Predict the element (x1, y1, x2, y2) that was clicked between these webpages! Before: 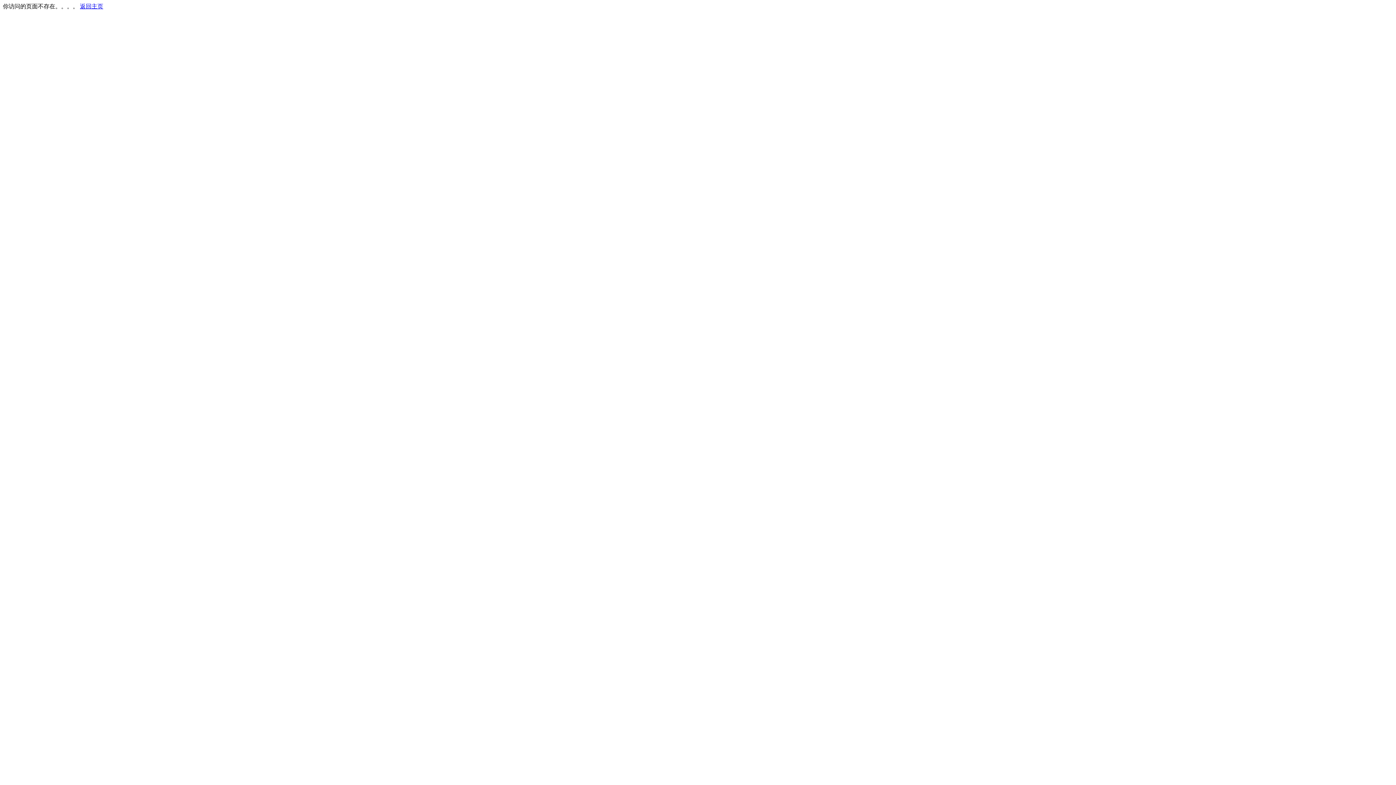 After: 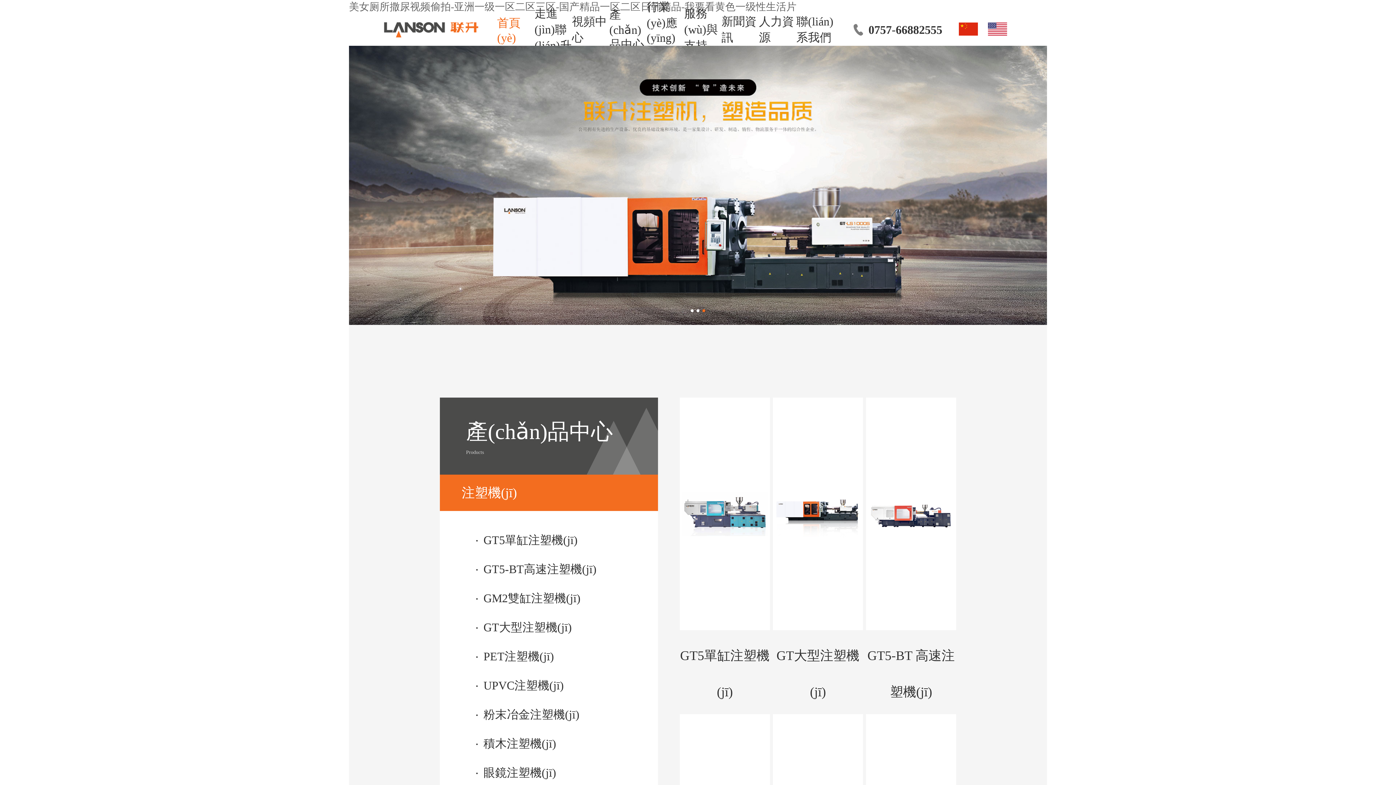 Action: bbox: (80, 3, 103, 9) label: 返回主页